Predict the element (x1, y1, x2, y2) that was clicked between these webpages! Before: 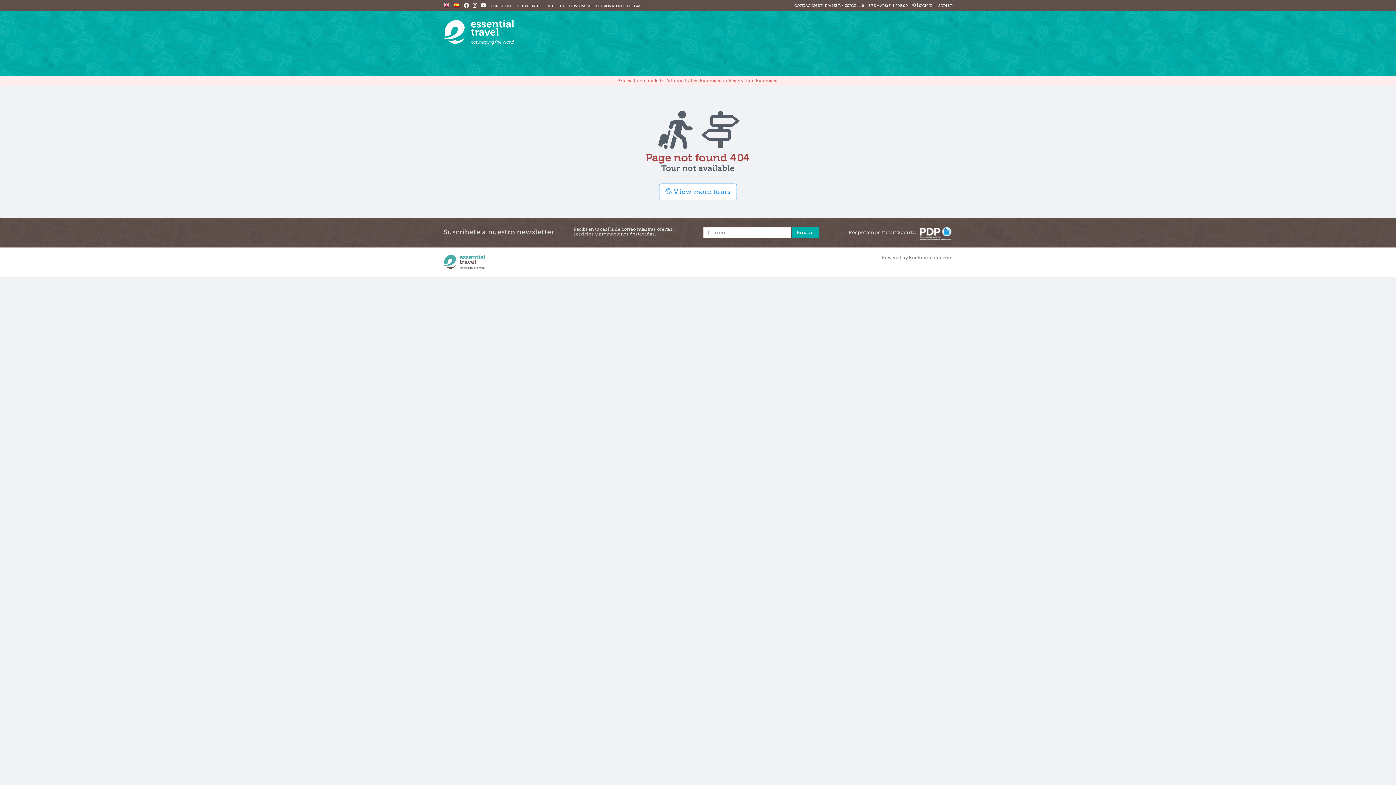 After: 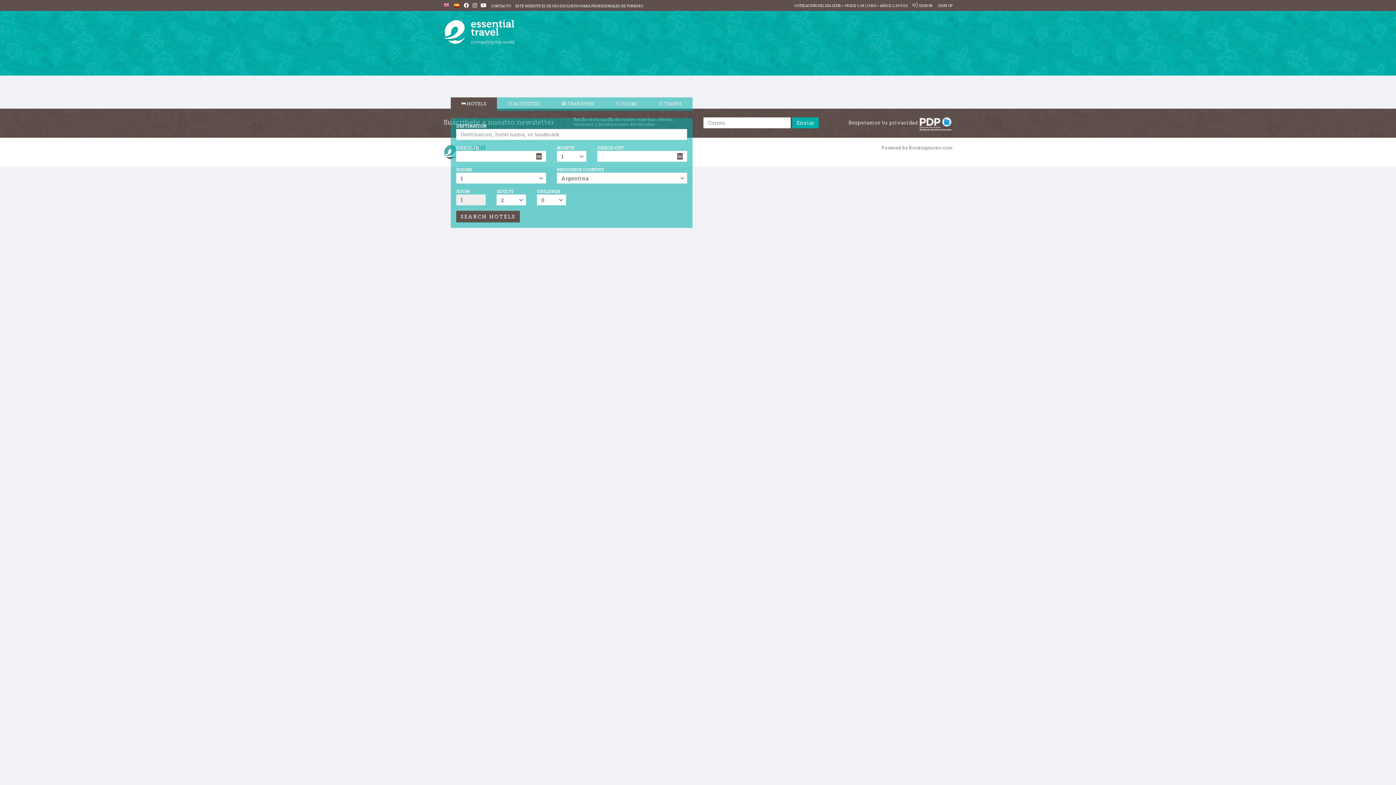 Action: bbox: (443, 4, 449, 8)